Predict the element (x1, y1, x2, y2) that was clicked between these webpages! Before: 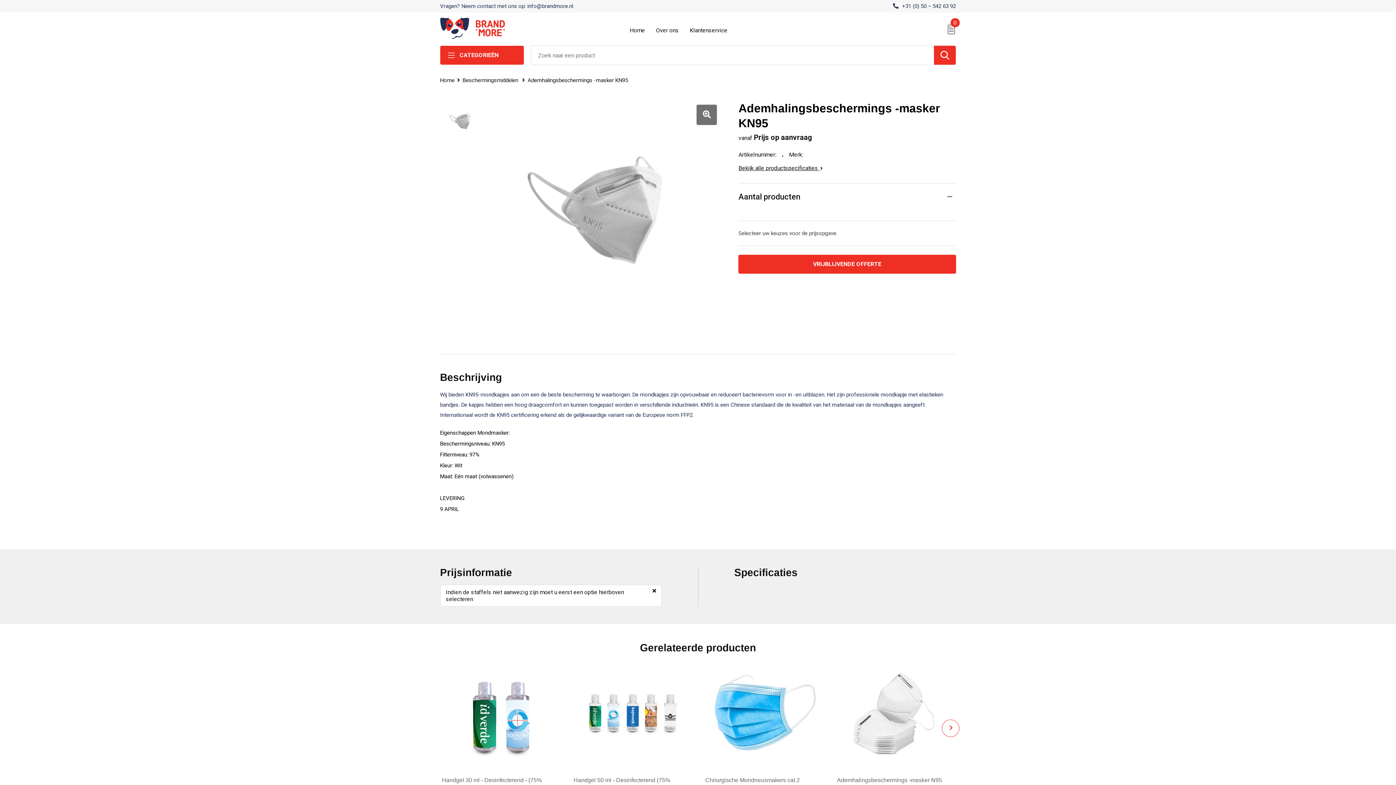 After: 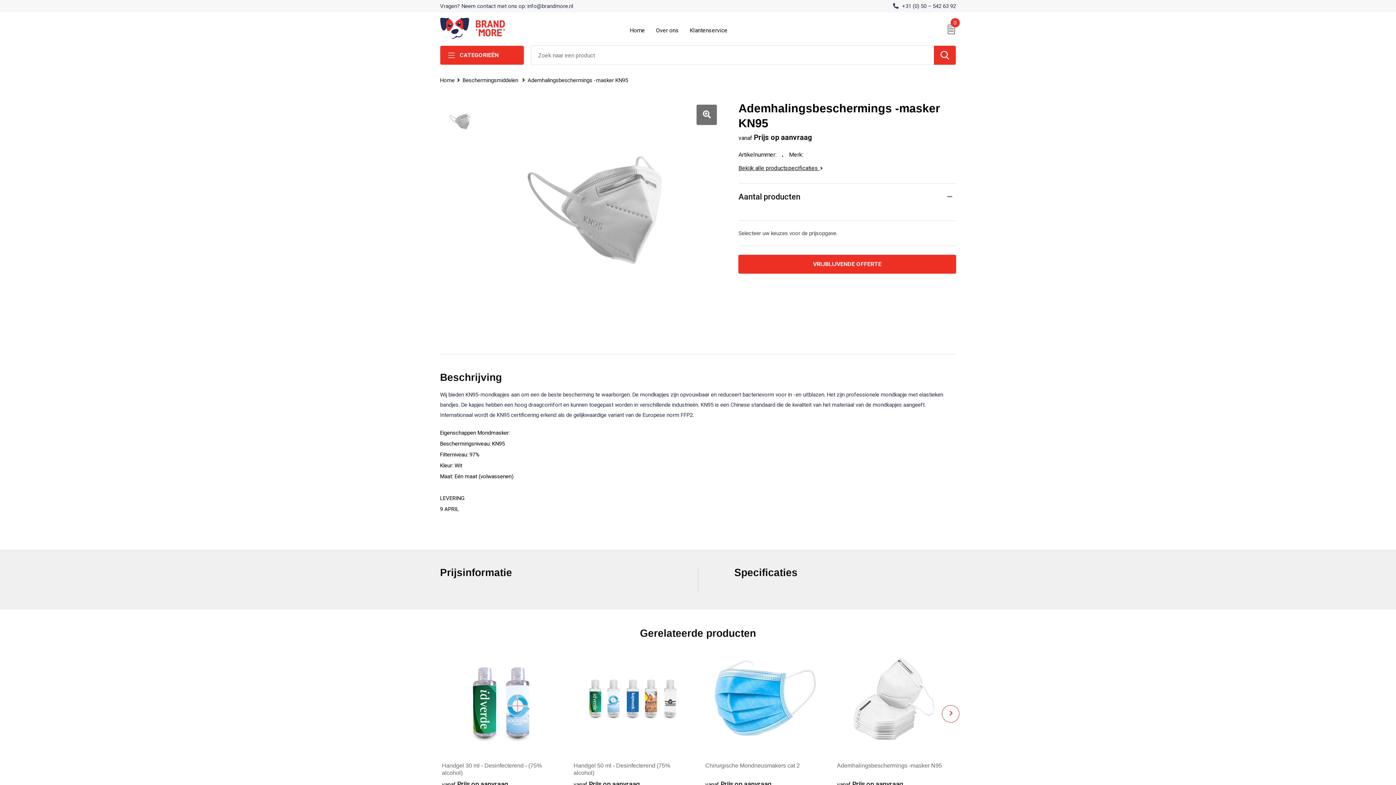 Action: label: × bbox: (650, 587, 658, 594)